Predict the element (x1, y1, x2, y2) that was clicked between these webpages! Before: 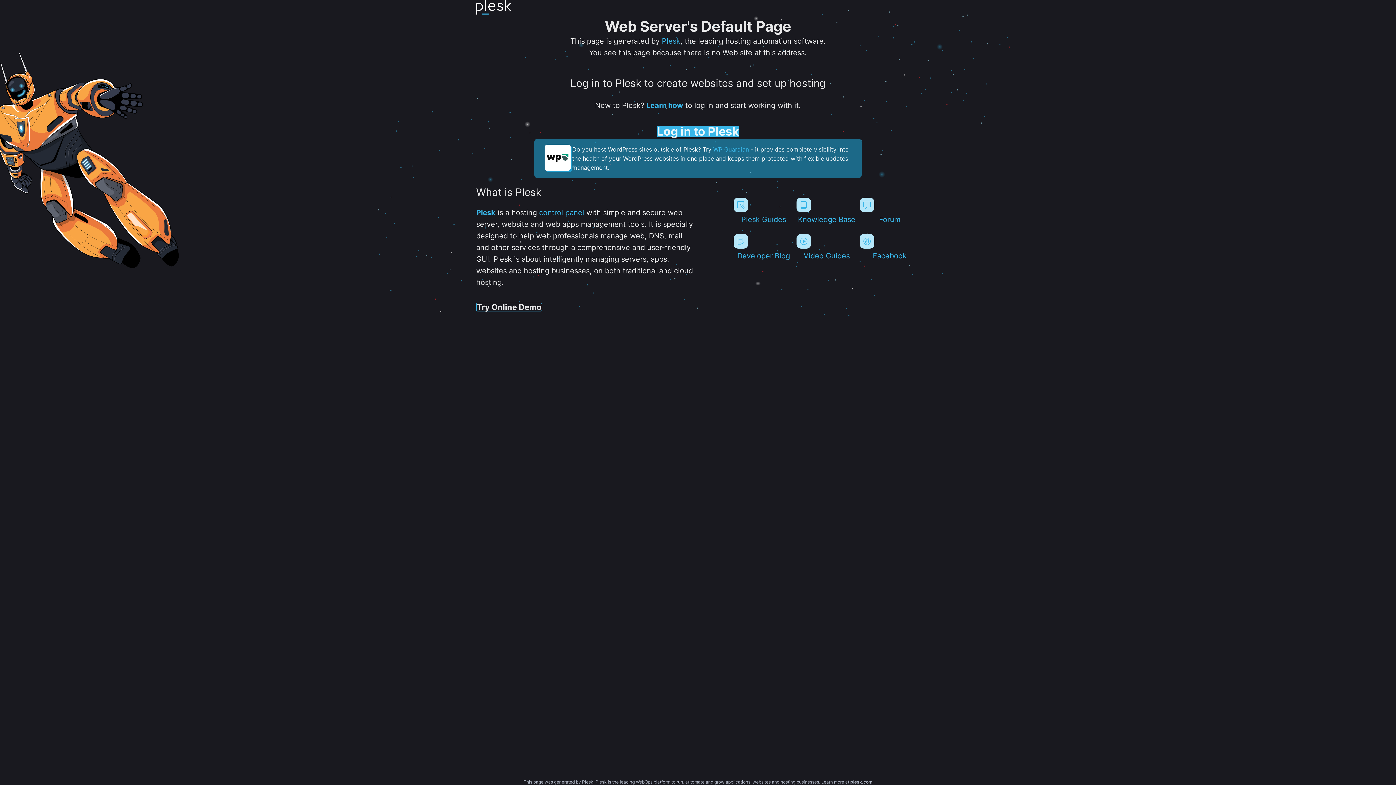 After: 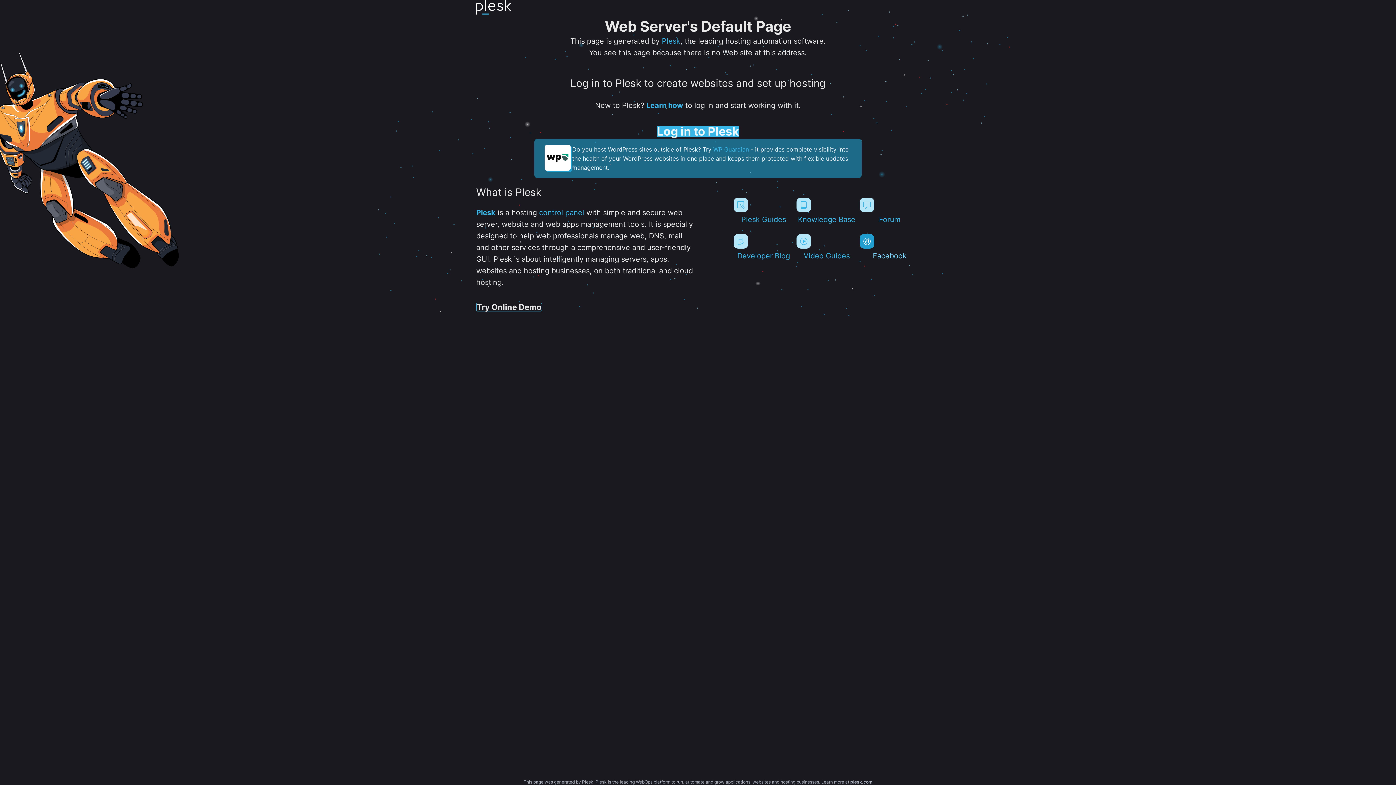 Action: label: Facebook bbox: (859, 234, 919, 260)